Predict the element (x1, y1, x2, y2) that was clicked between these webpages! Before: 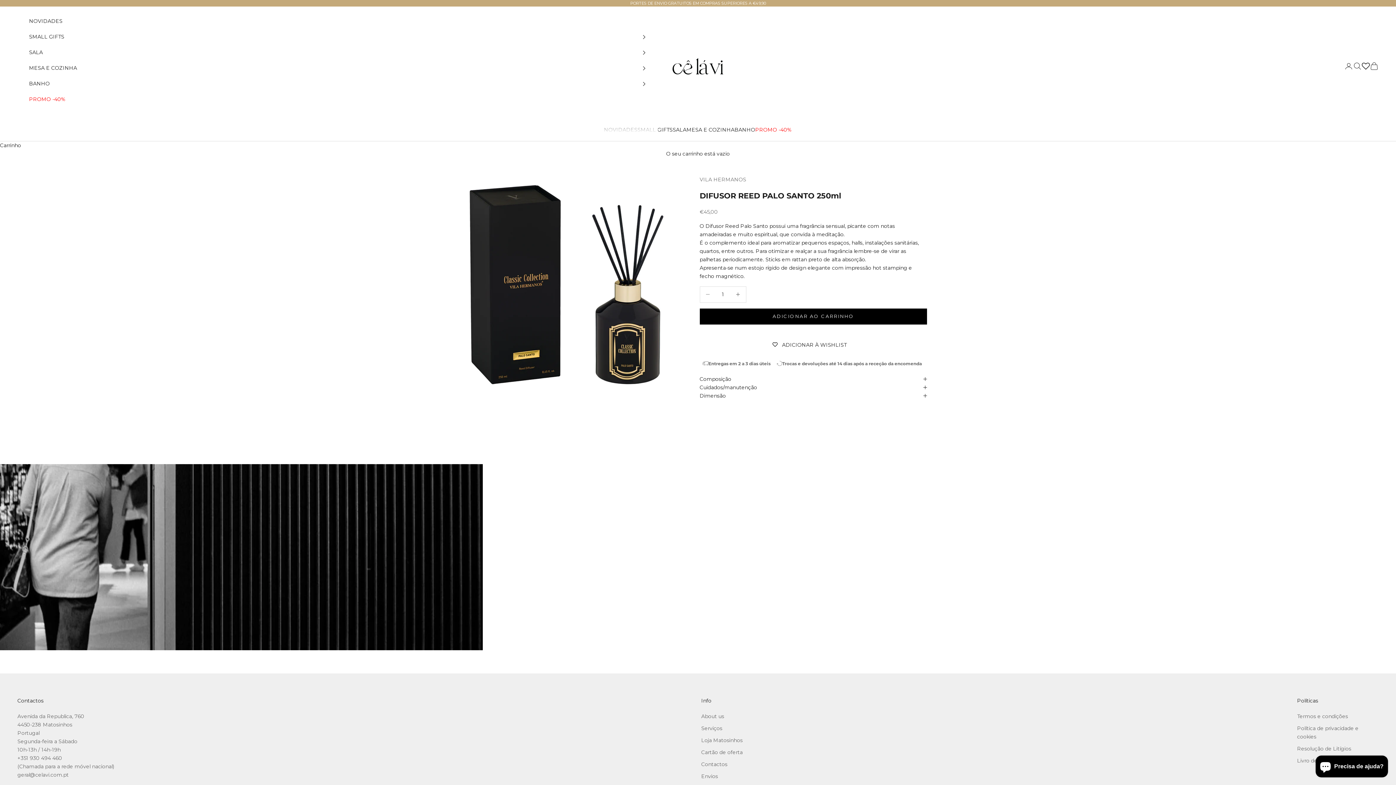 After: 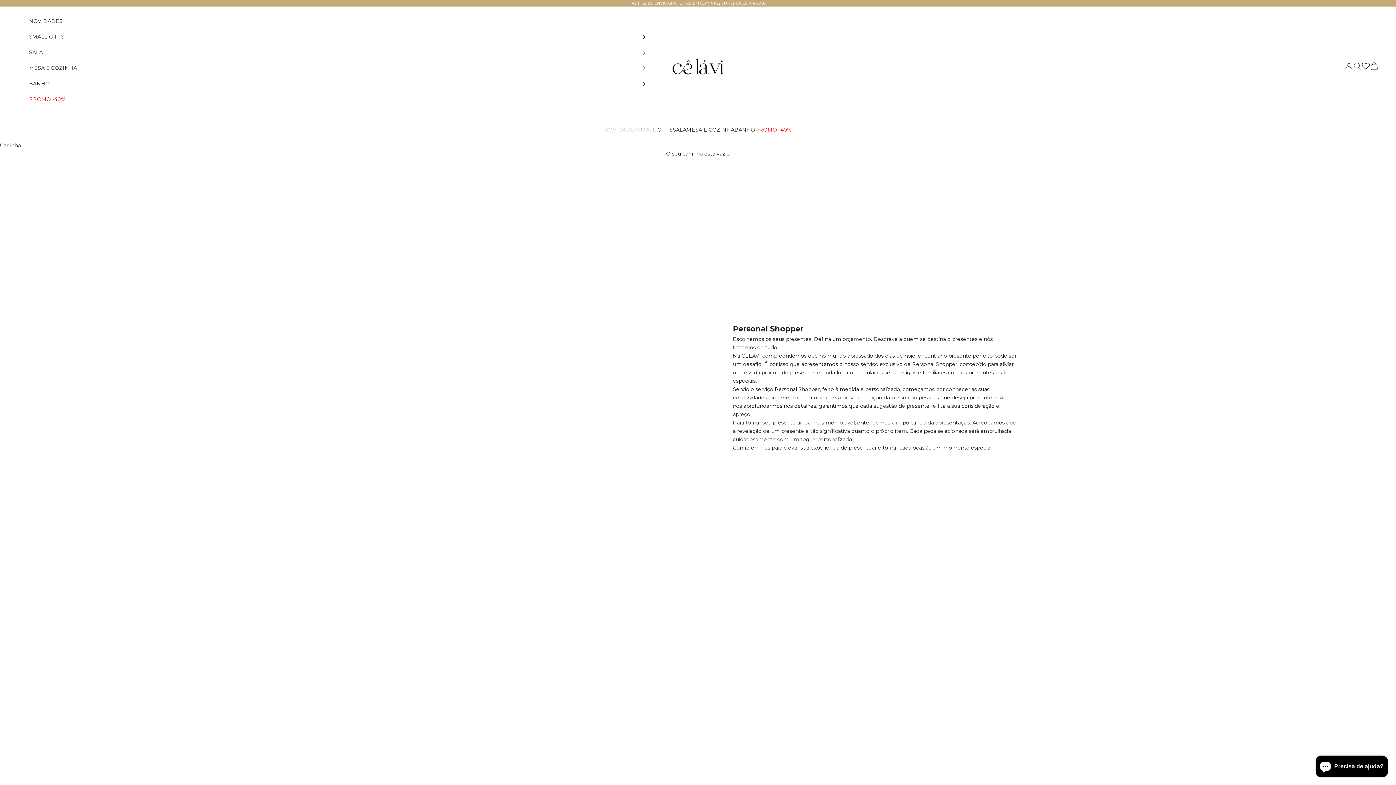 Action: bbox: (701, 725, 722, 732) label: Serviços